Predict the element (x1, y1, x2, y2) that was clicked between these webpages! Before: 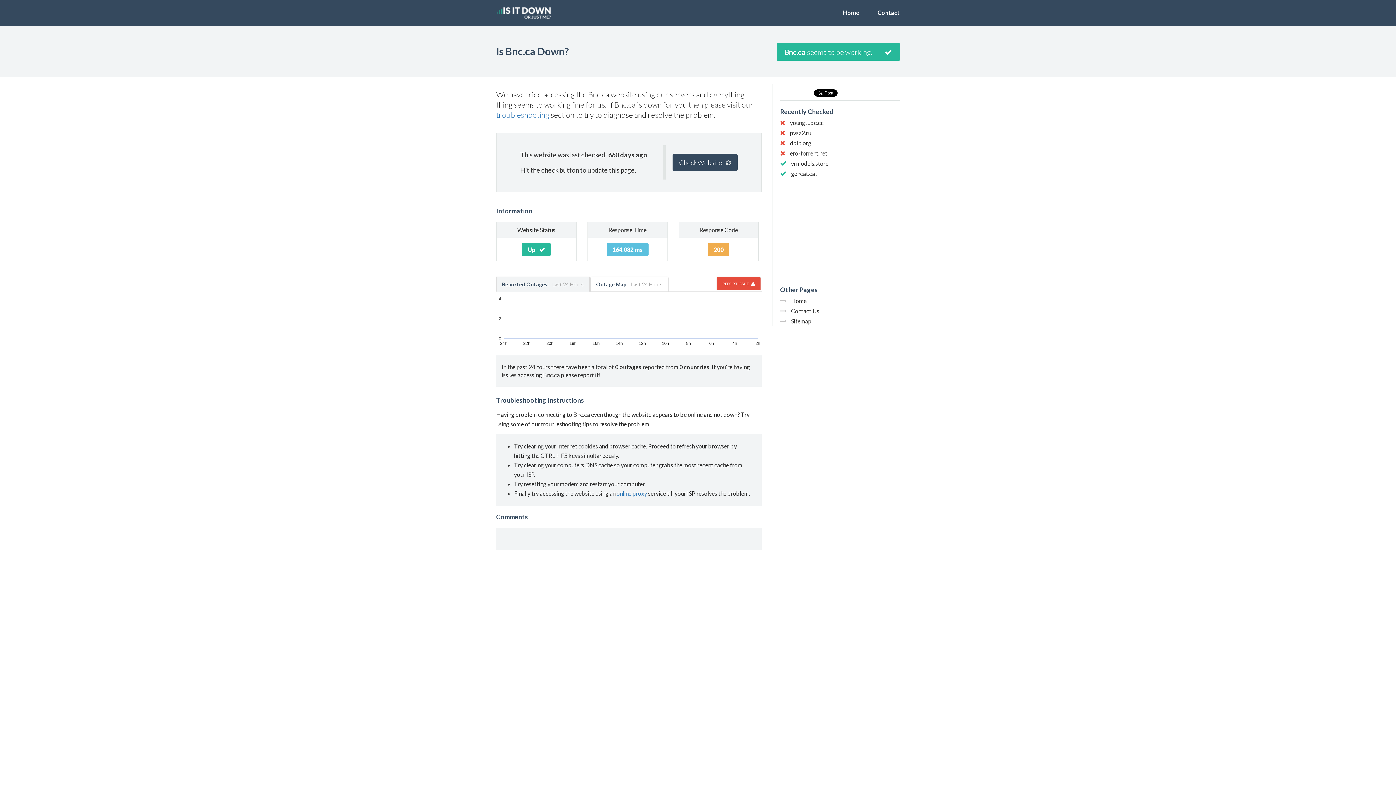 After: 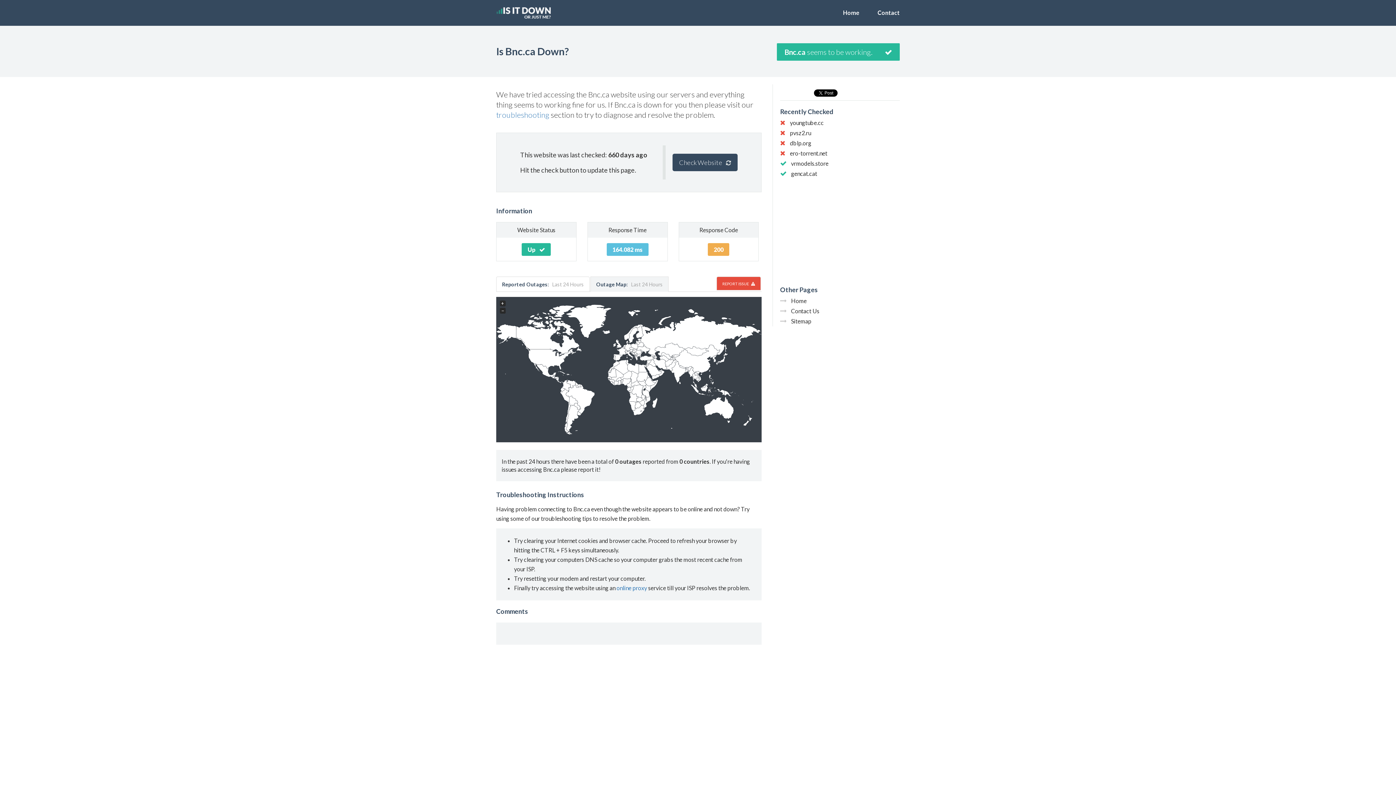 Action: label: Outage Map:   Last 24 Hours bbox: (590, 276, 668, 292)